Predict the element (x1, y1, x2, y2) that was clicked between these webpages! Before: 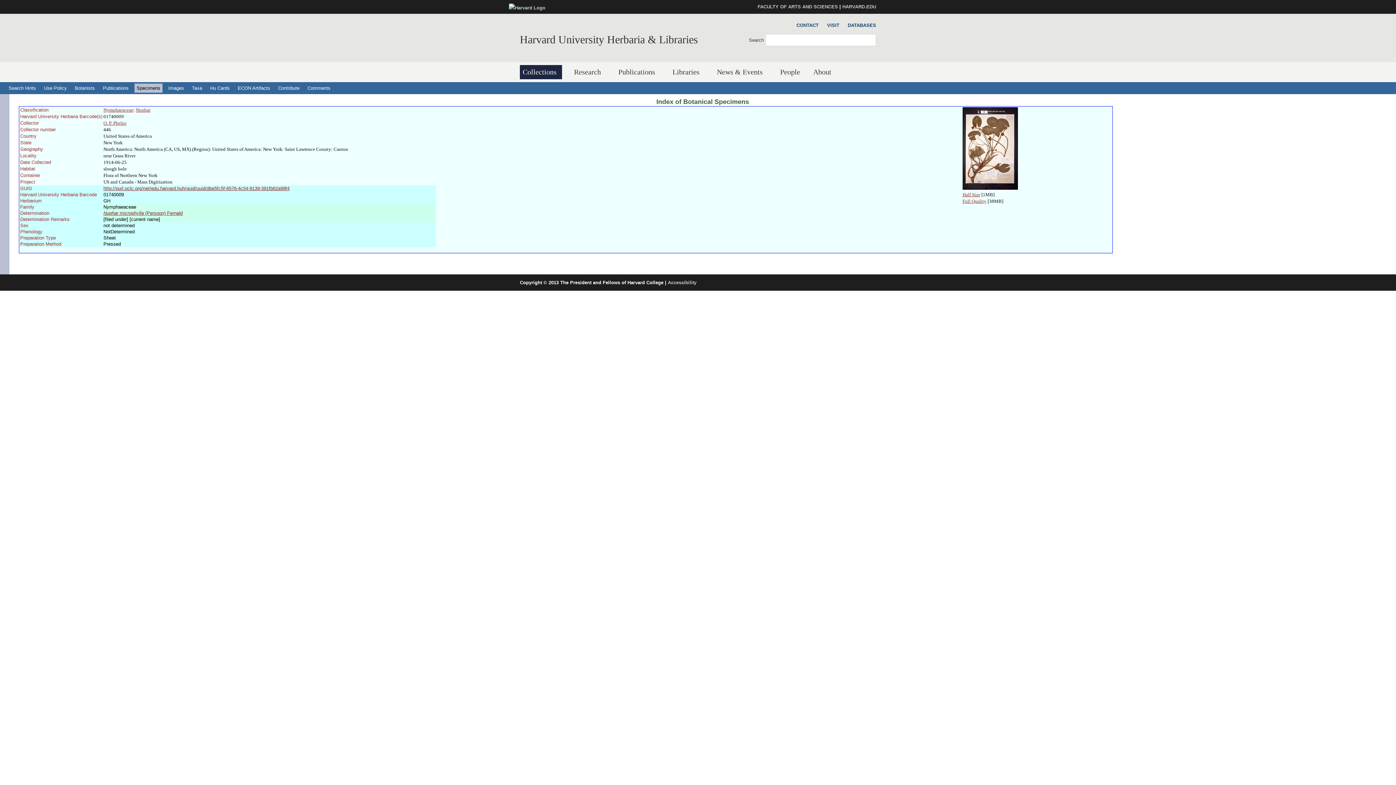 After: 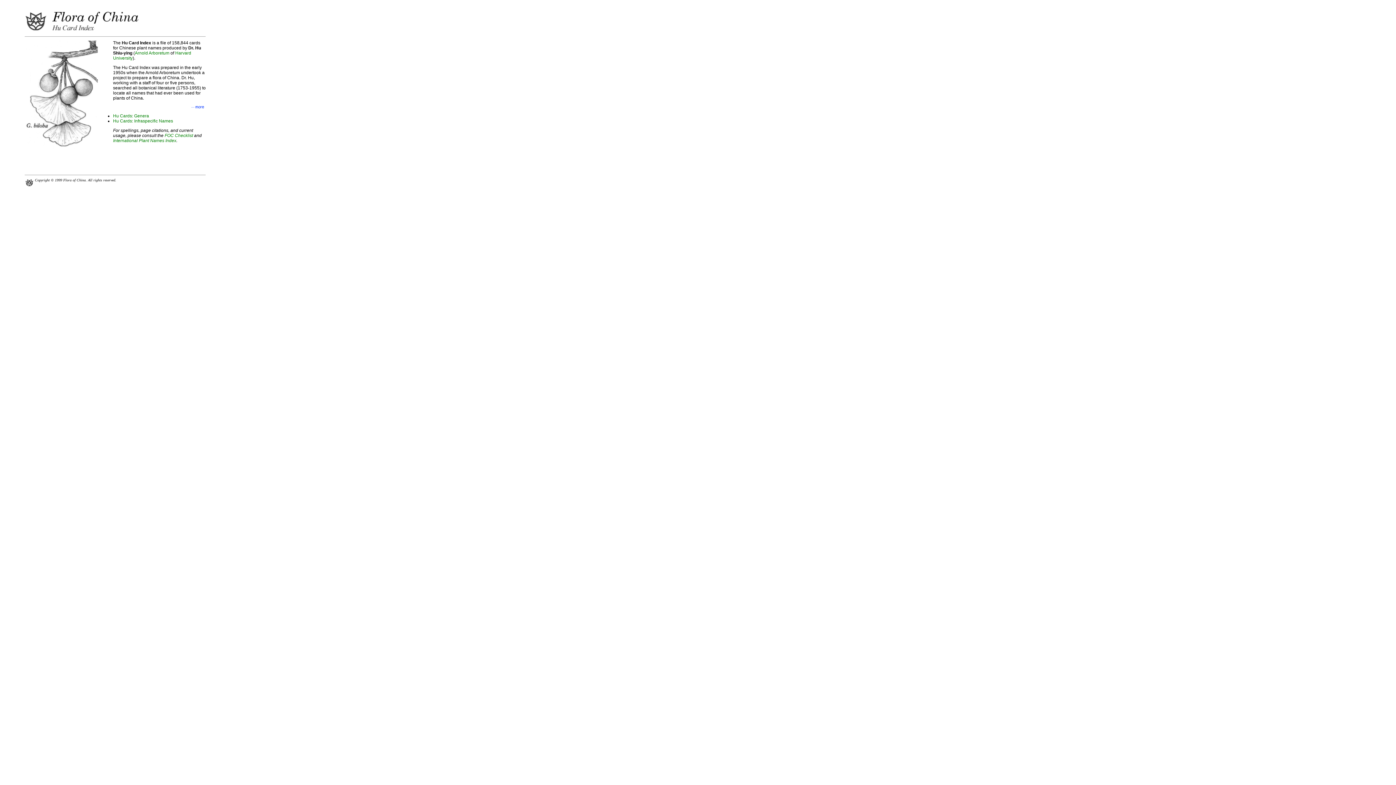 Action: bbox: (208, 83, 232, 92) label: Hu Cards